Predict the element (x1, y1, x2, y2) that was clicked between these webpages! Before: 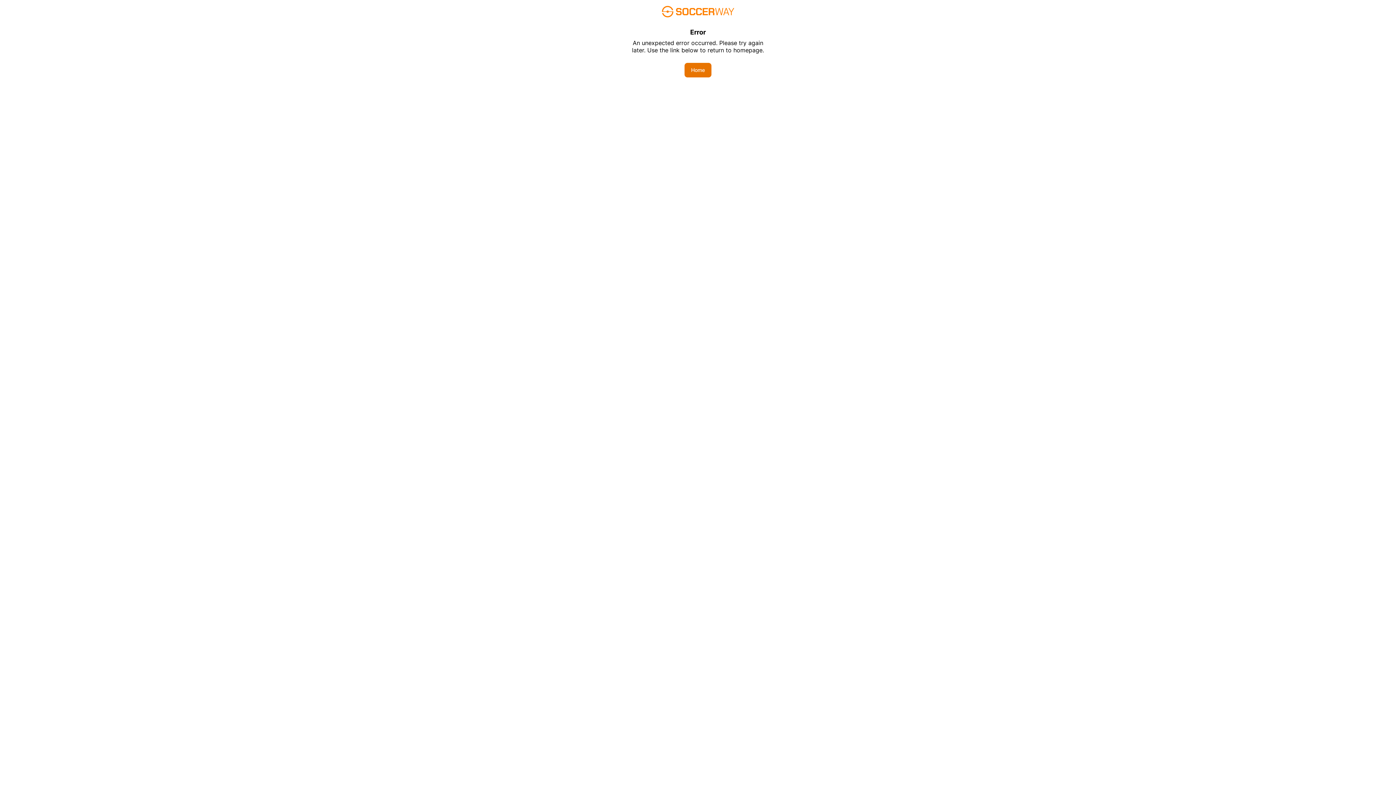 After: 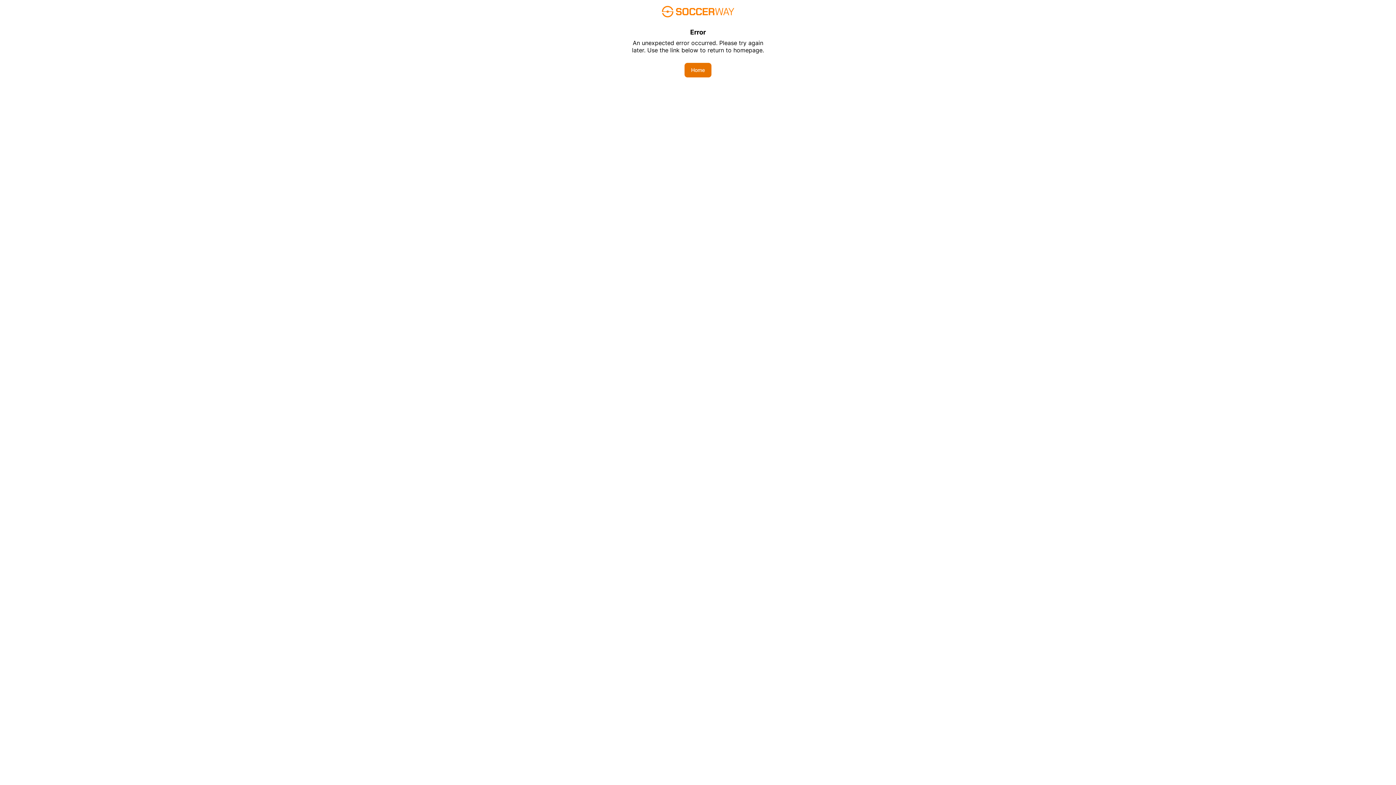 Action: bbox: (684, 62, 711, 77) label: Home